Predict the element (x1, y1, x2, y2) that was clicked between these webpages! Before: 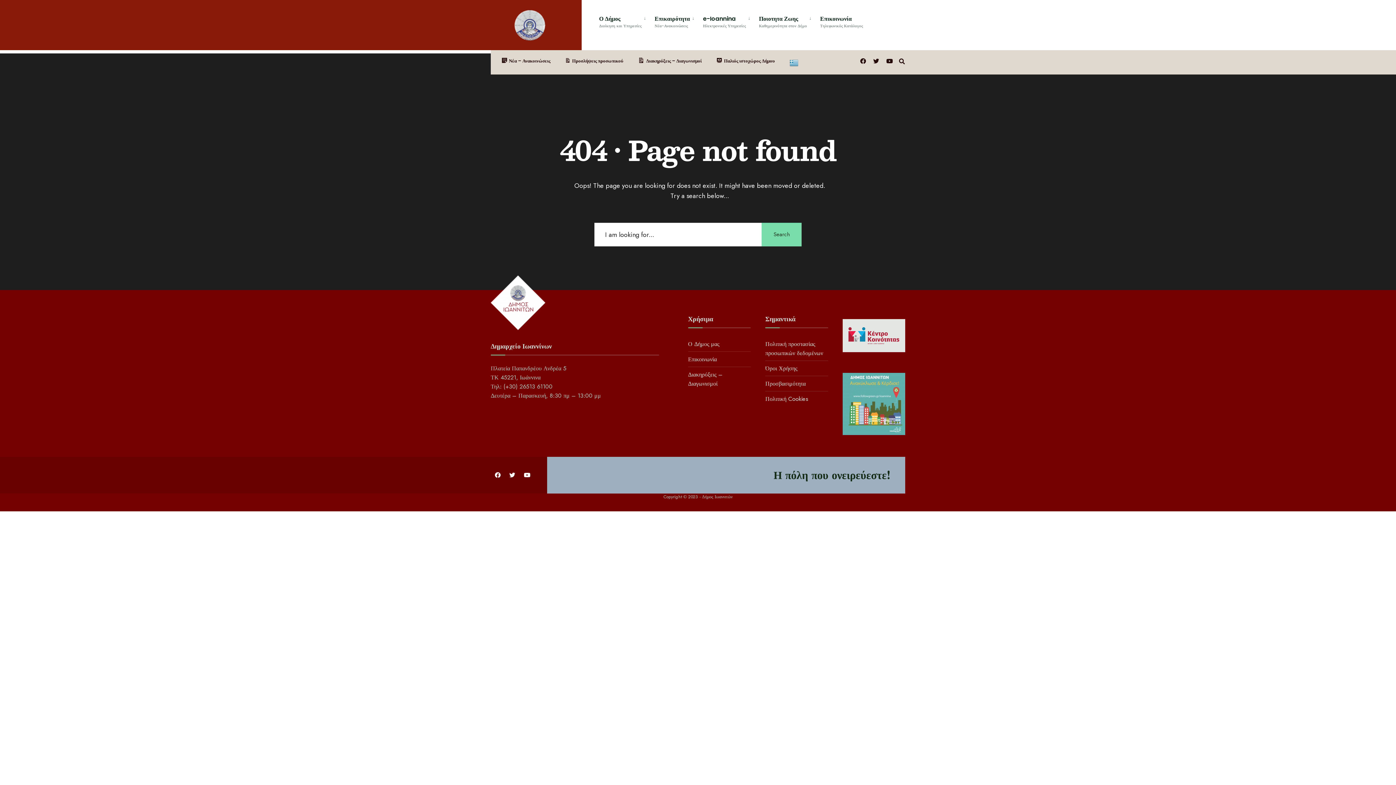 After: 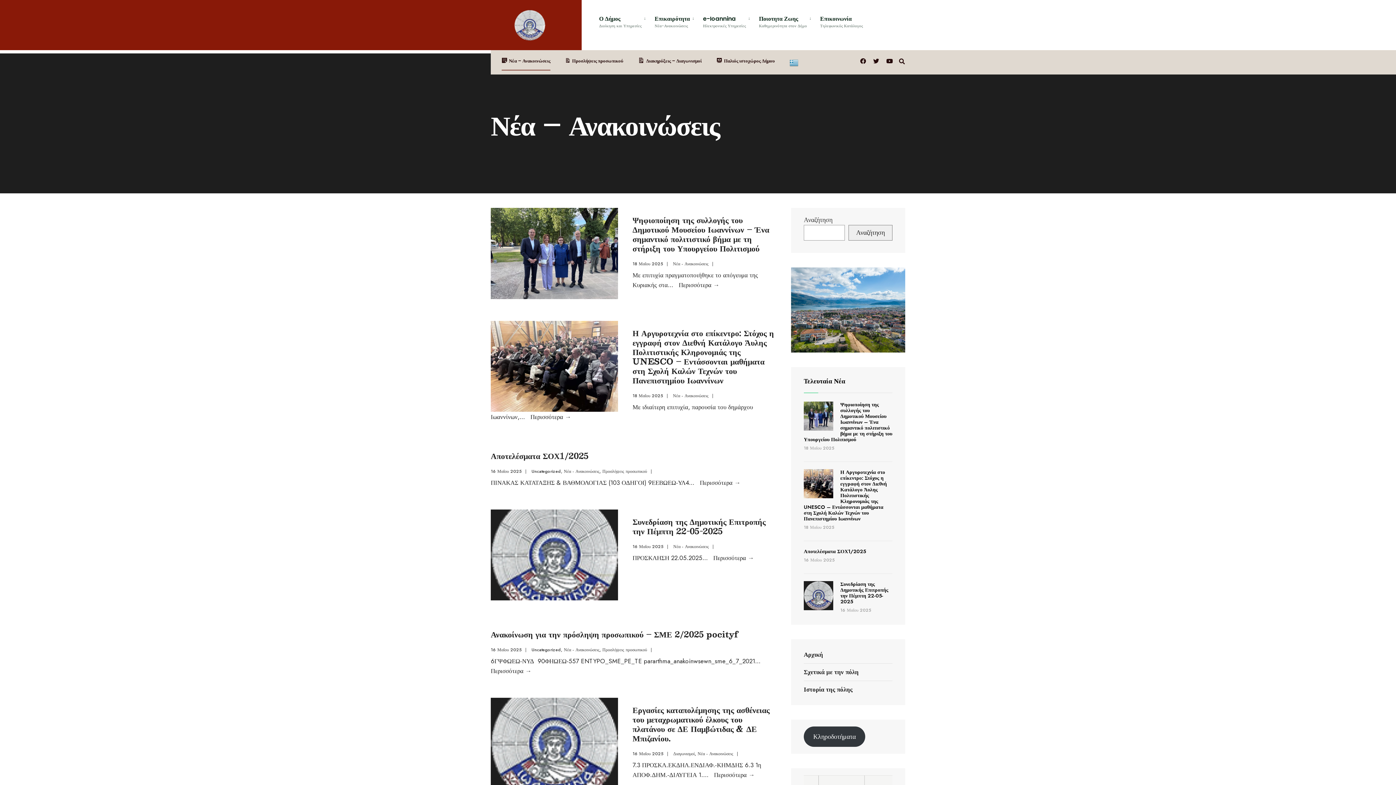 Action: bbox: (501, 50, 550, 70) label: Νέα – Ανακοινώσεις